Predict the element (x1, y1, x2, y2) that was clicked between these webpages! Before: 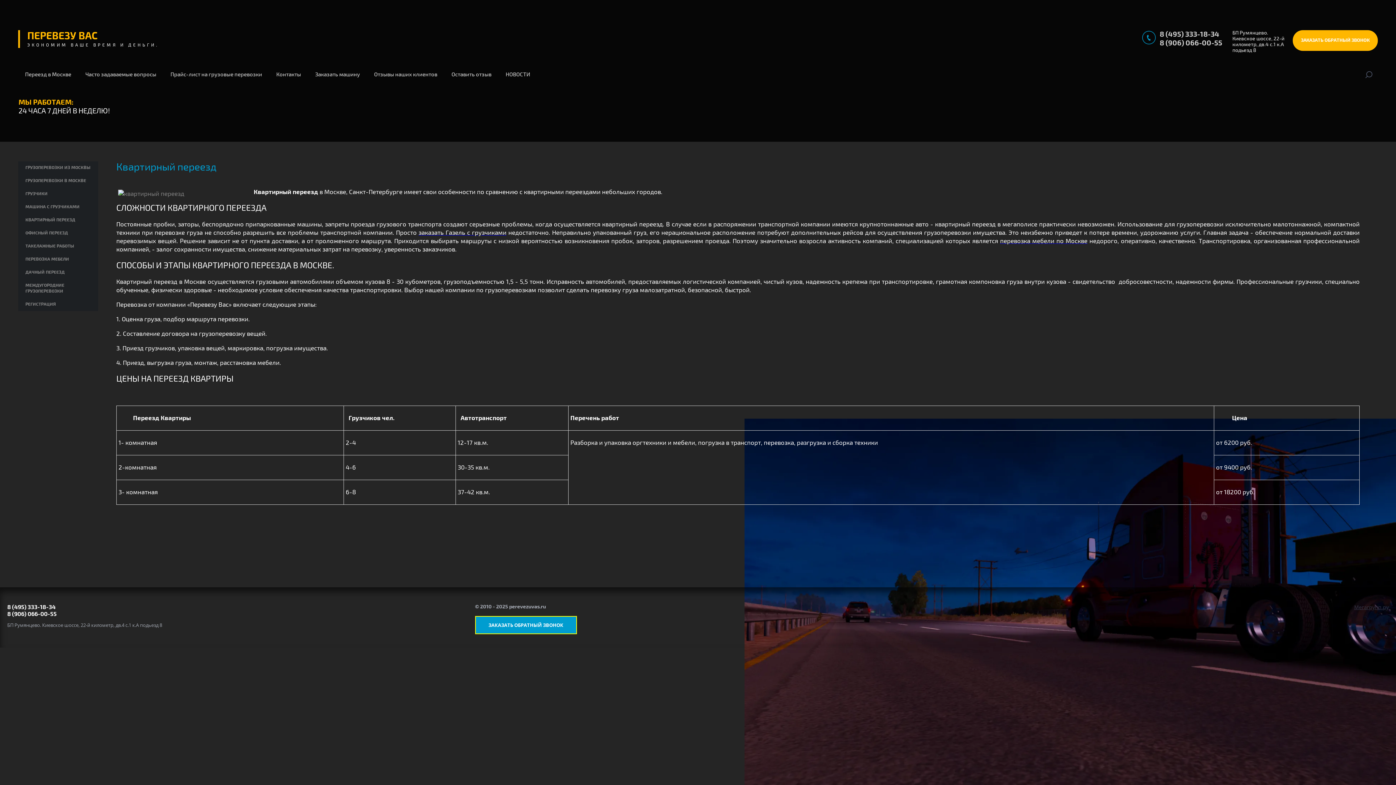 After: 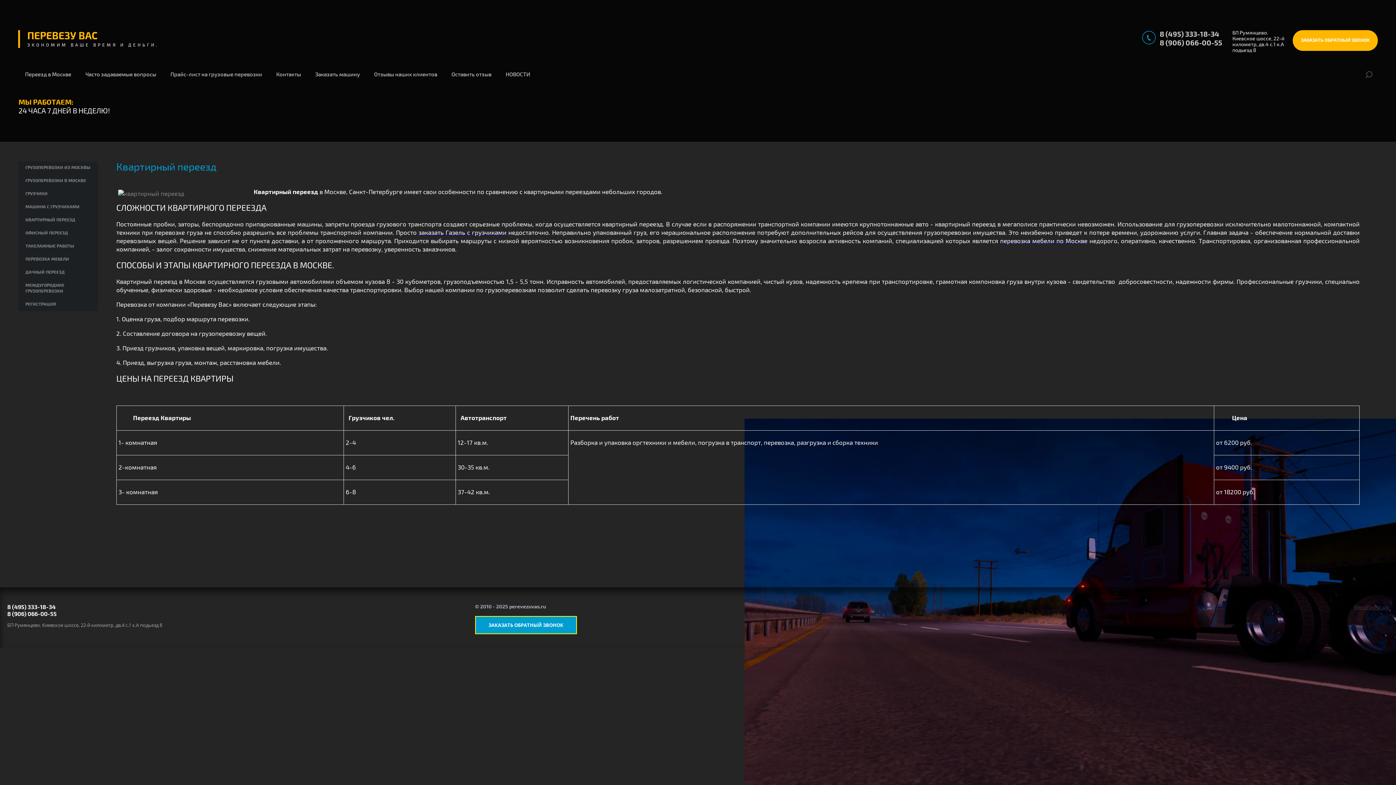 Action: bbox: (7, 604, 55, 611) label: 8 (495) 333-18-34